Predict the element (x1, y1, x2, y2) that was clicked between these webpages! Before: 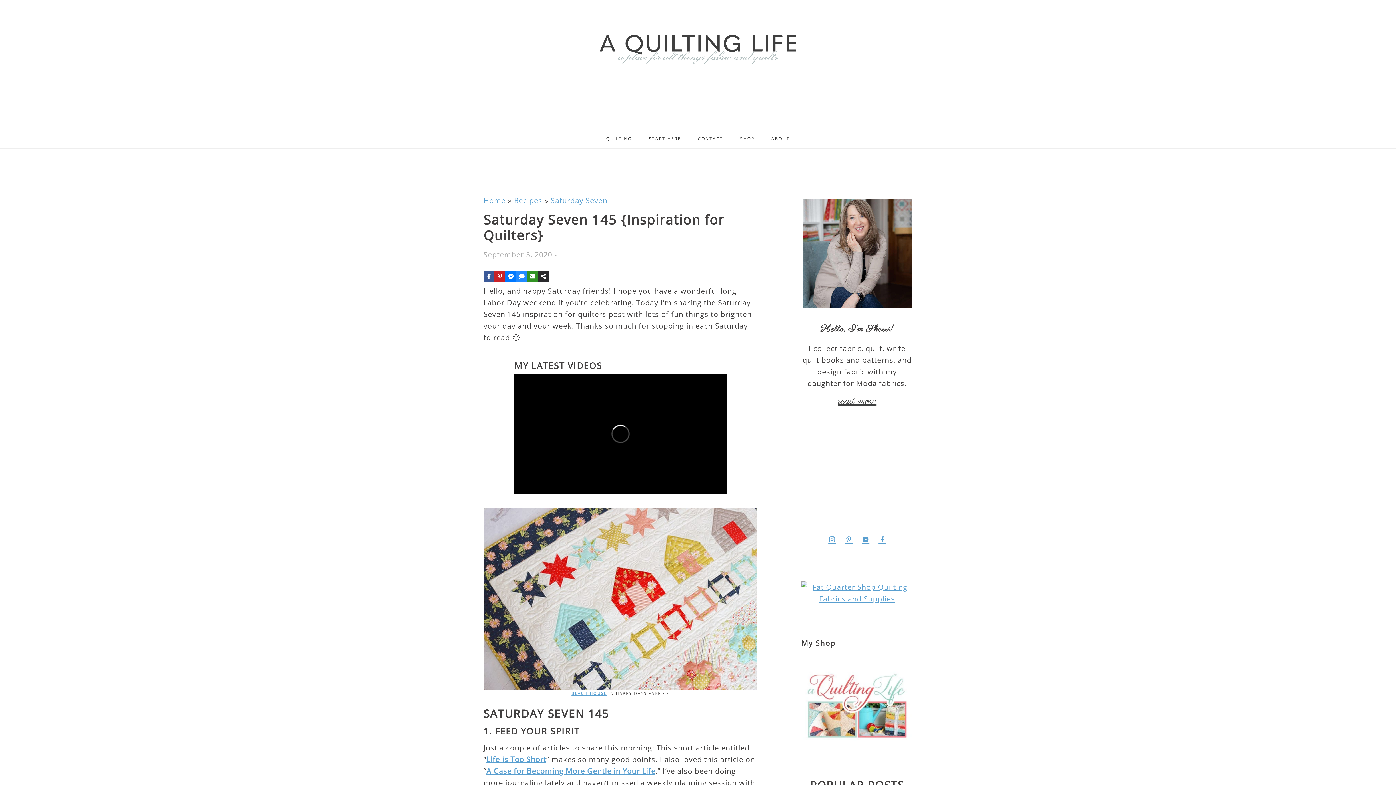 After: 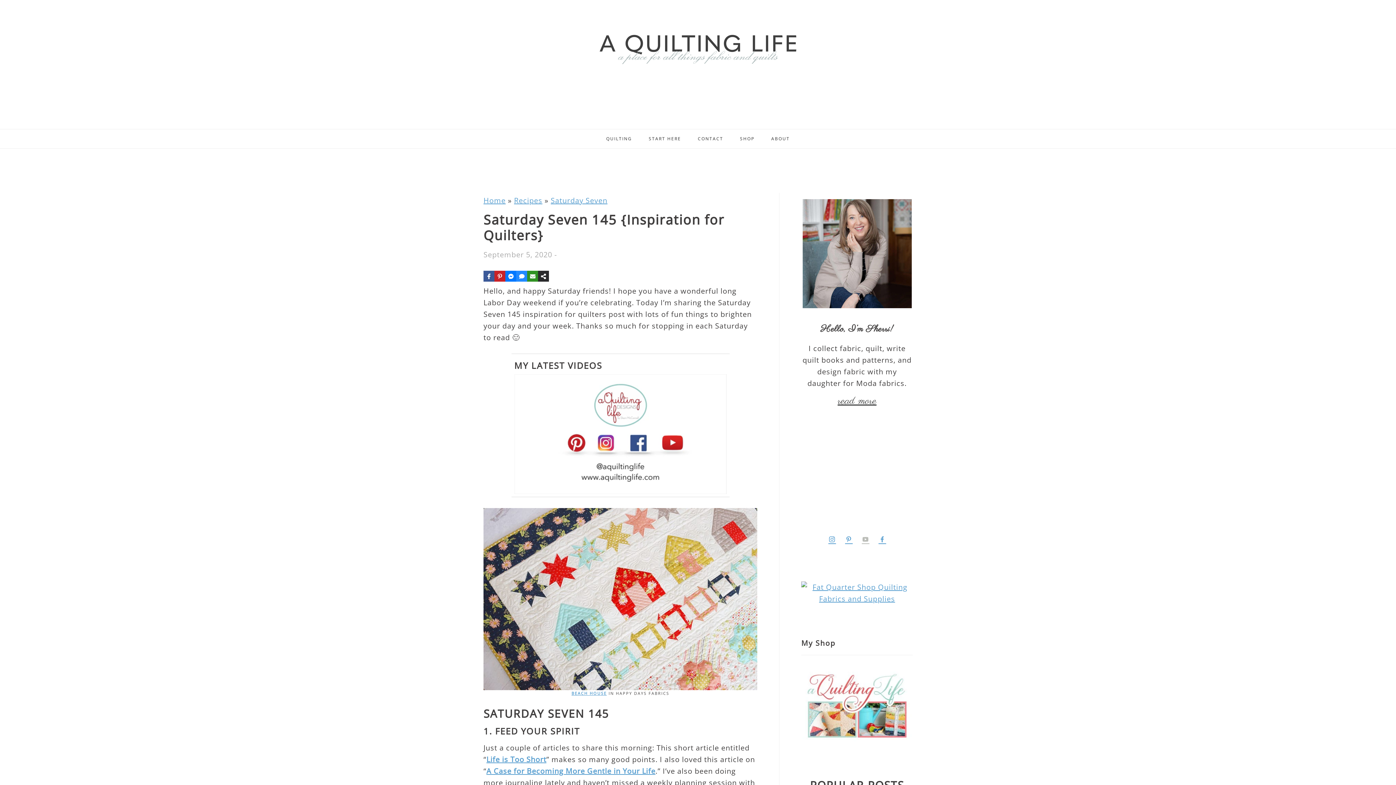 Action: bbox: (858, 537, 872, 547)